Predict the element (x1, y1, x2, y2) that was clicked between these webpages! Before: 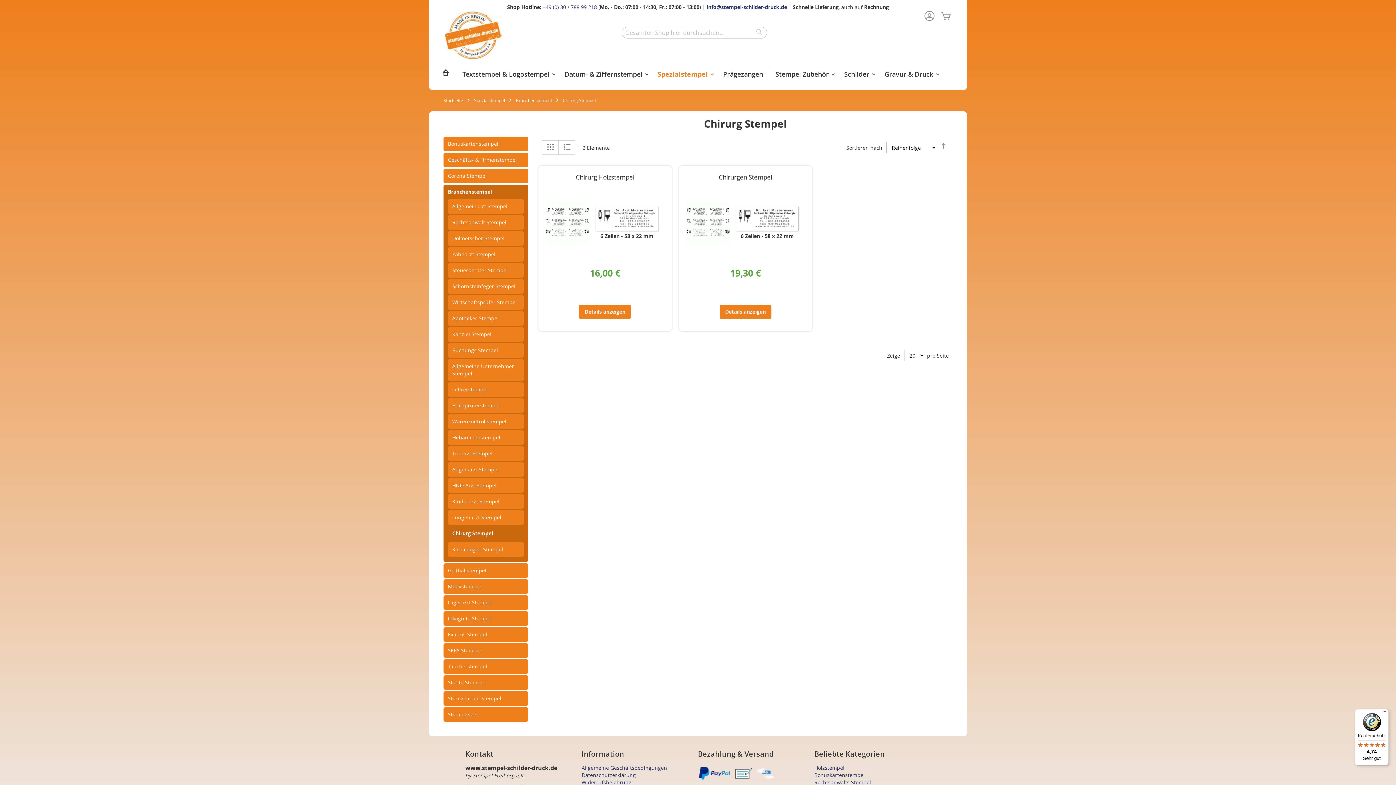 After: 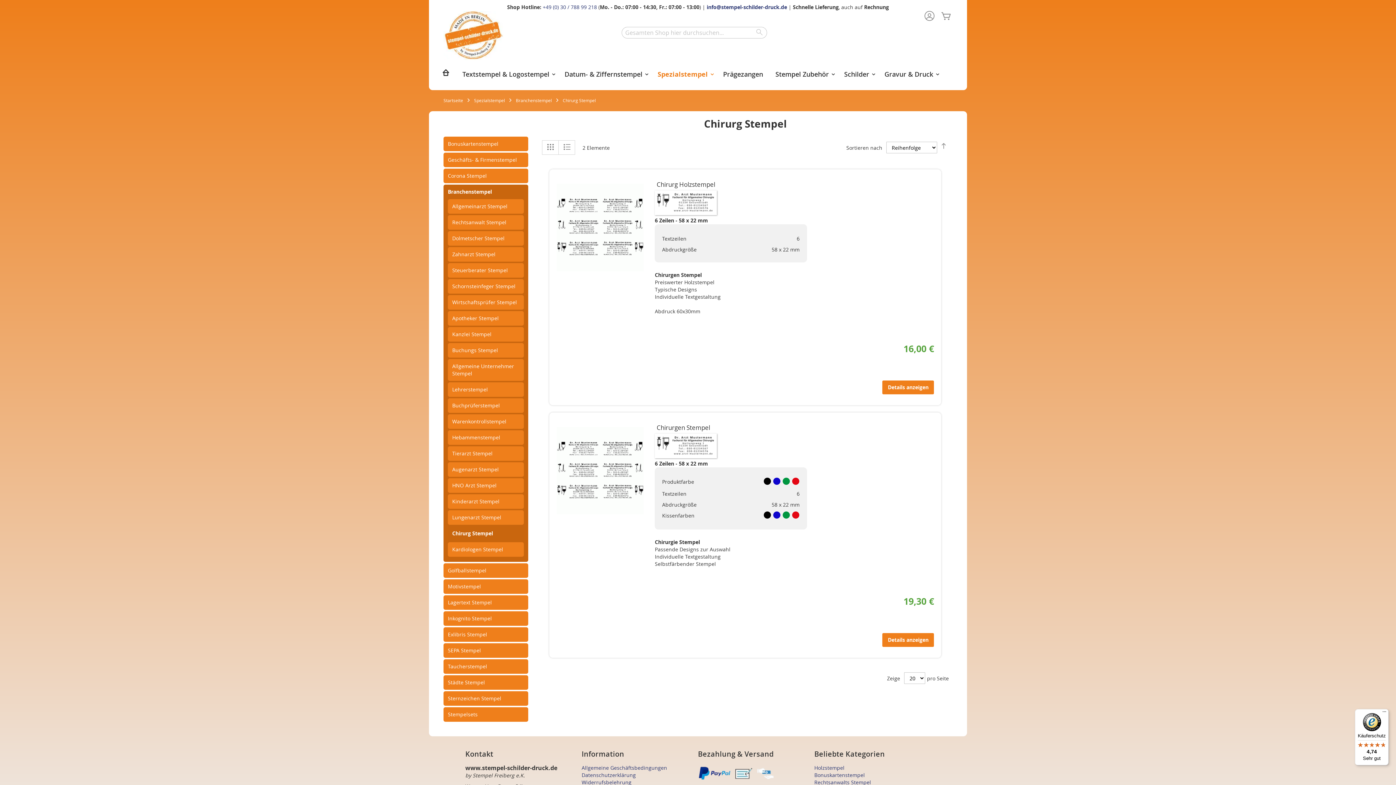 Action: bbox: (558, 140, 575, 154) label: Liste